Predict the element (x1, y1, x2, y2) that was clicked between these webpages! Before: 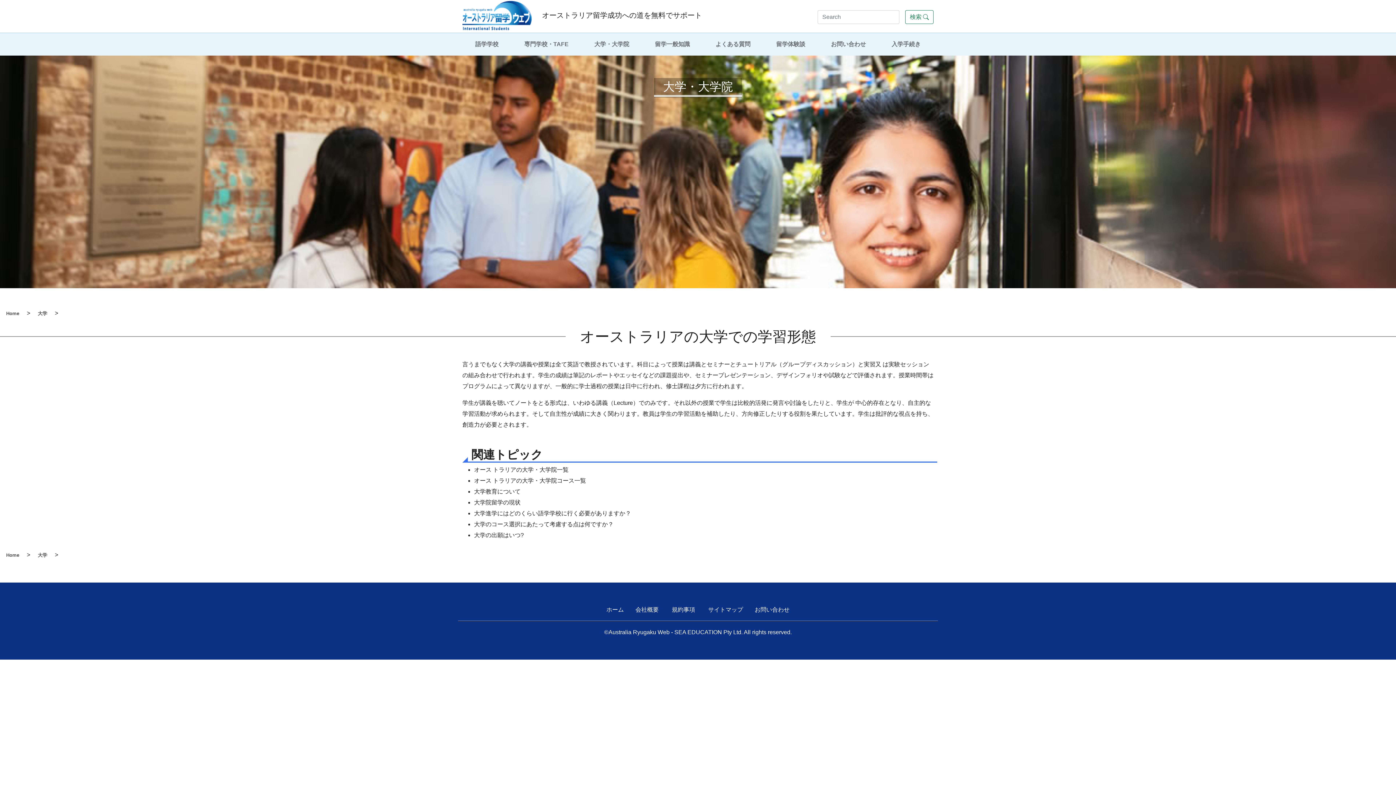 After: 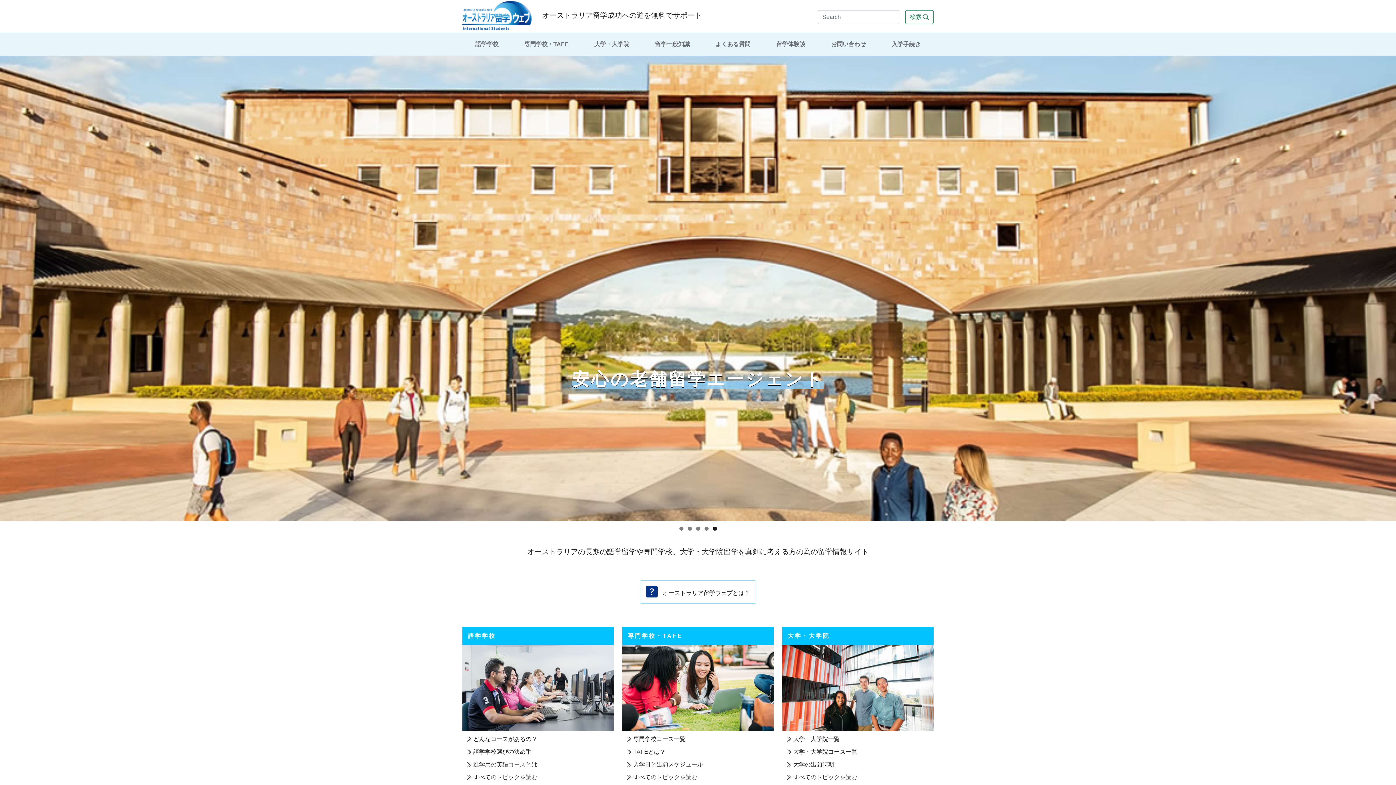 Action: bbox: (606, 606, 624, 613) label: ホーム